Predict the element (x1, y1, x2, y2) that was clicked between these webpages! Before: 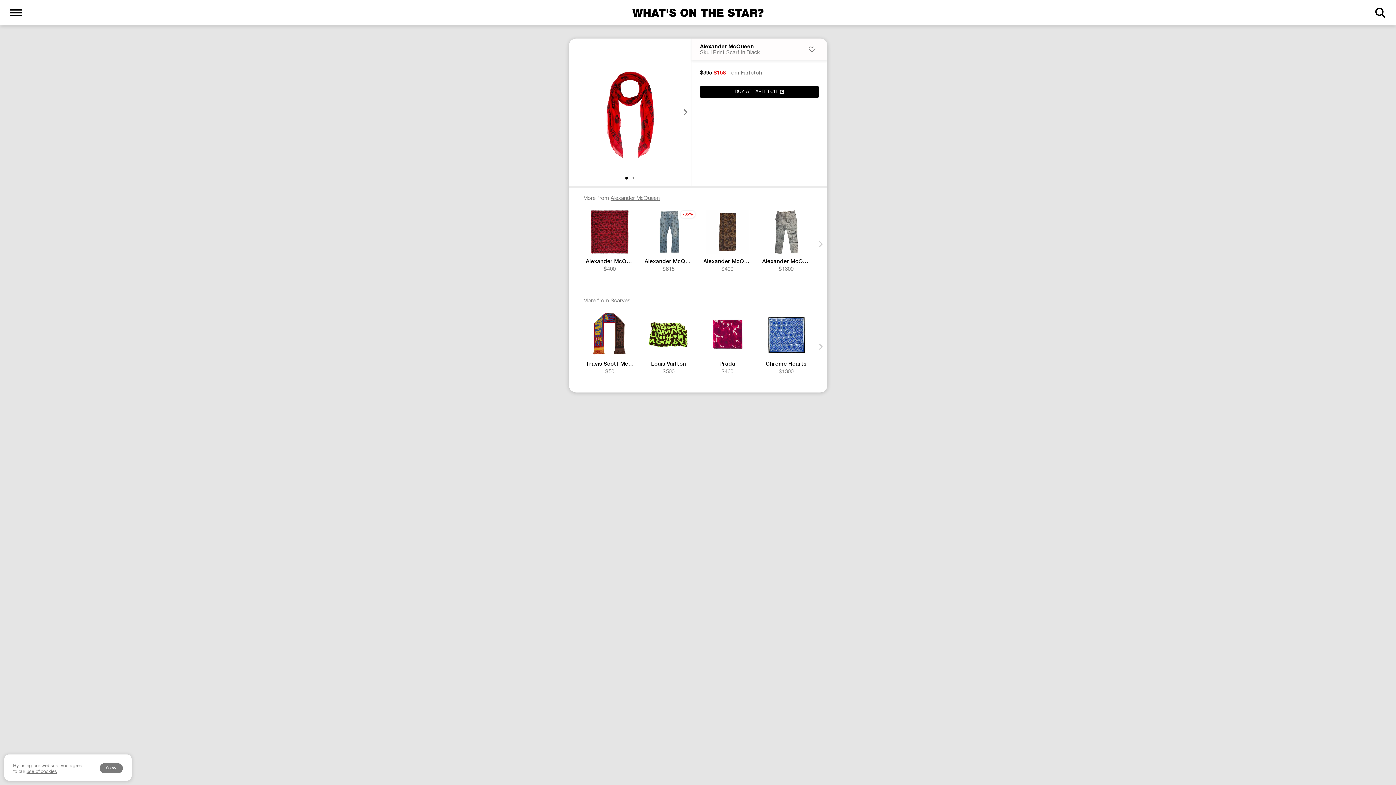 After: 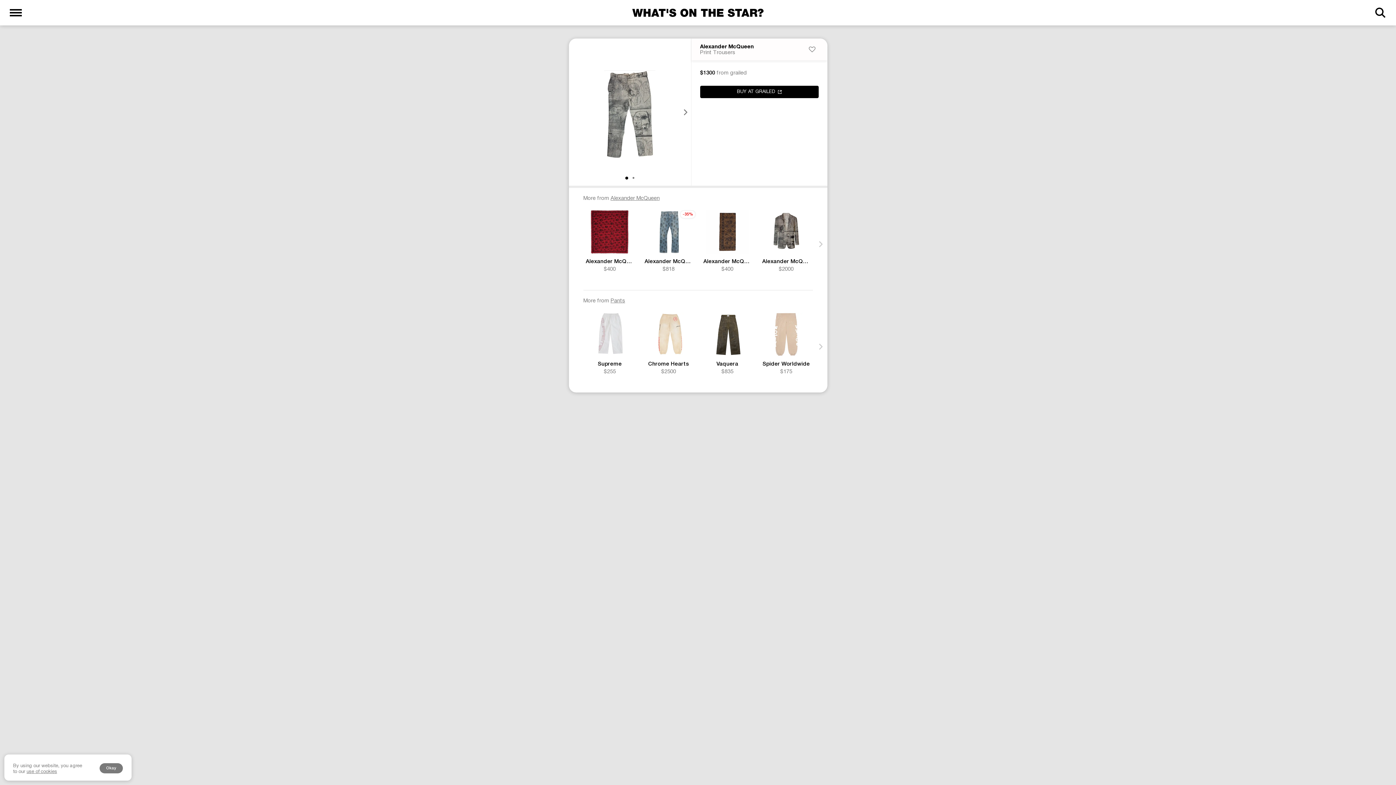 Action: label: Alexander McQueen
$1300 bbox: (762, 210, 810, 272)